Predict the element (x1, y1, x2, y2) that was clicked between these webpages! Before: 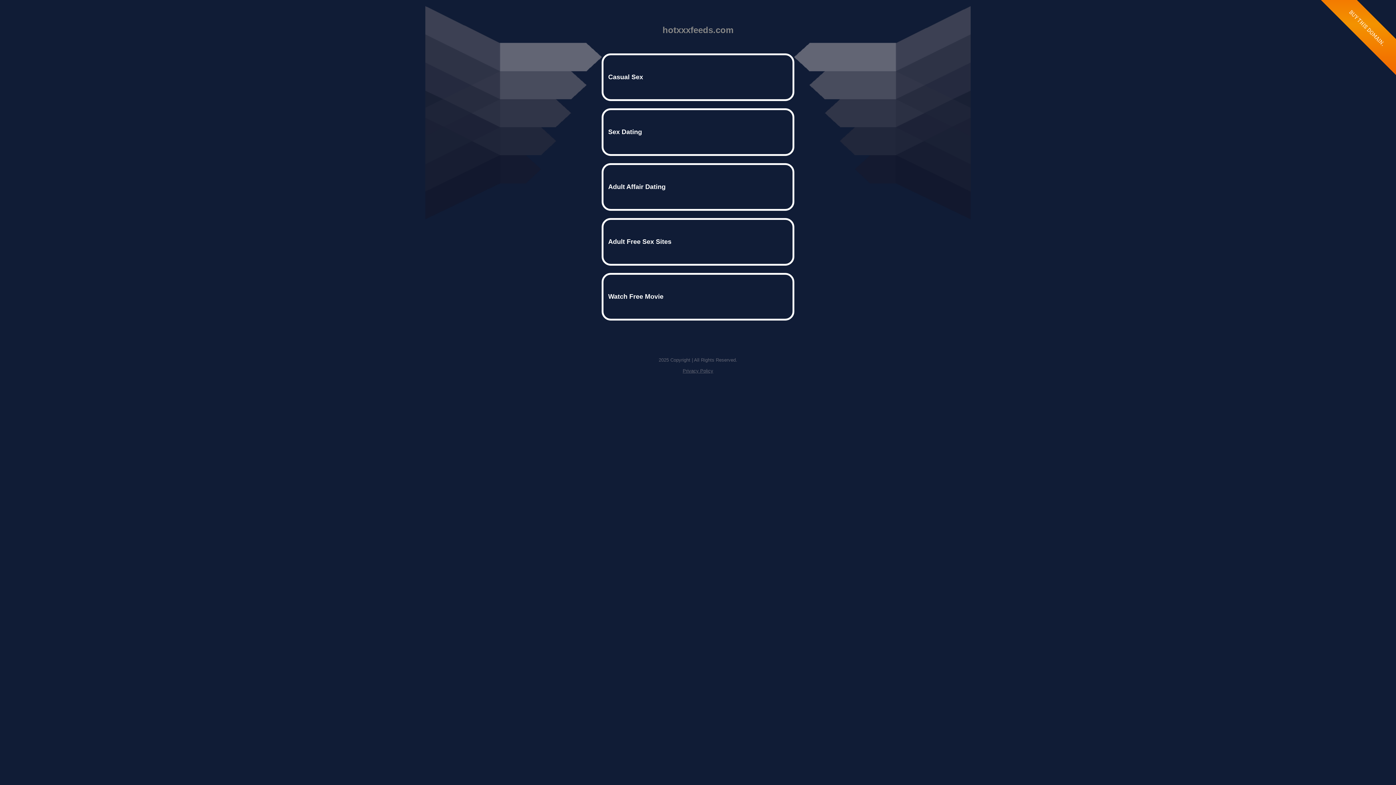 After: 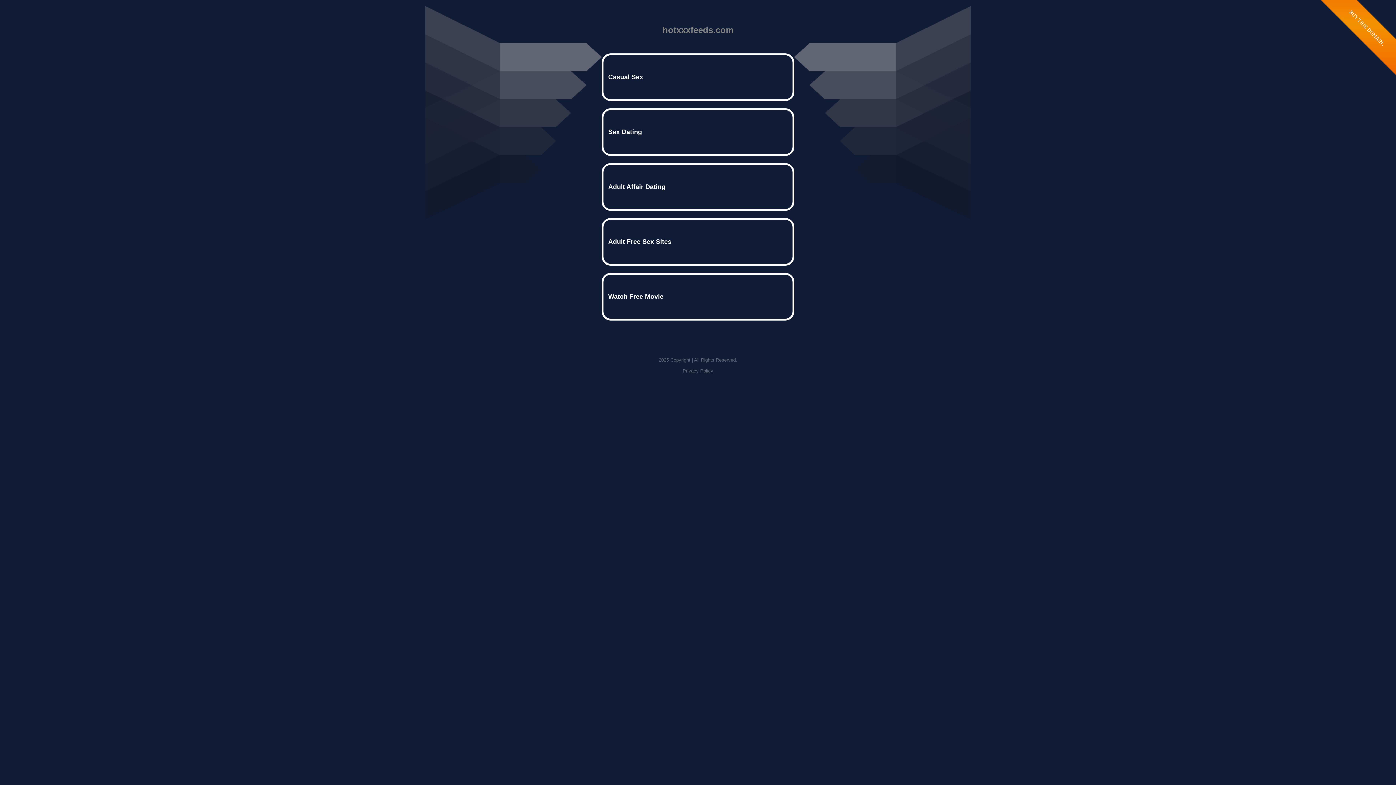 Action: bbox: (682, 368, 713, 373) label: Privacy Policy